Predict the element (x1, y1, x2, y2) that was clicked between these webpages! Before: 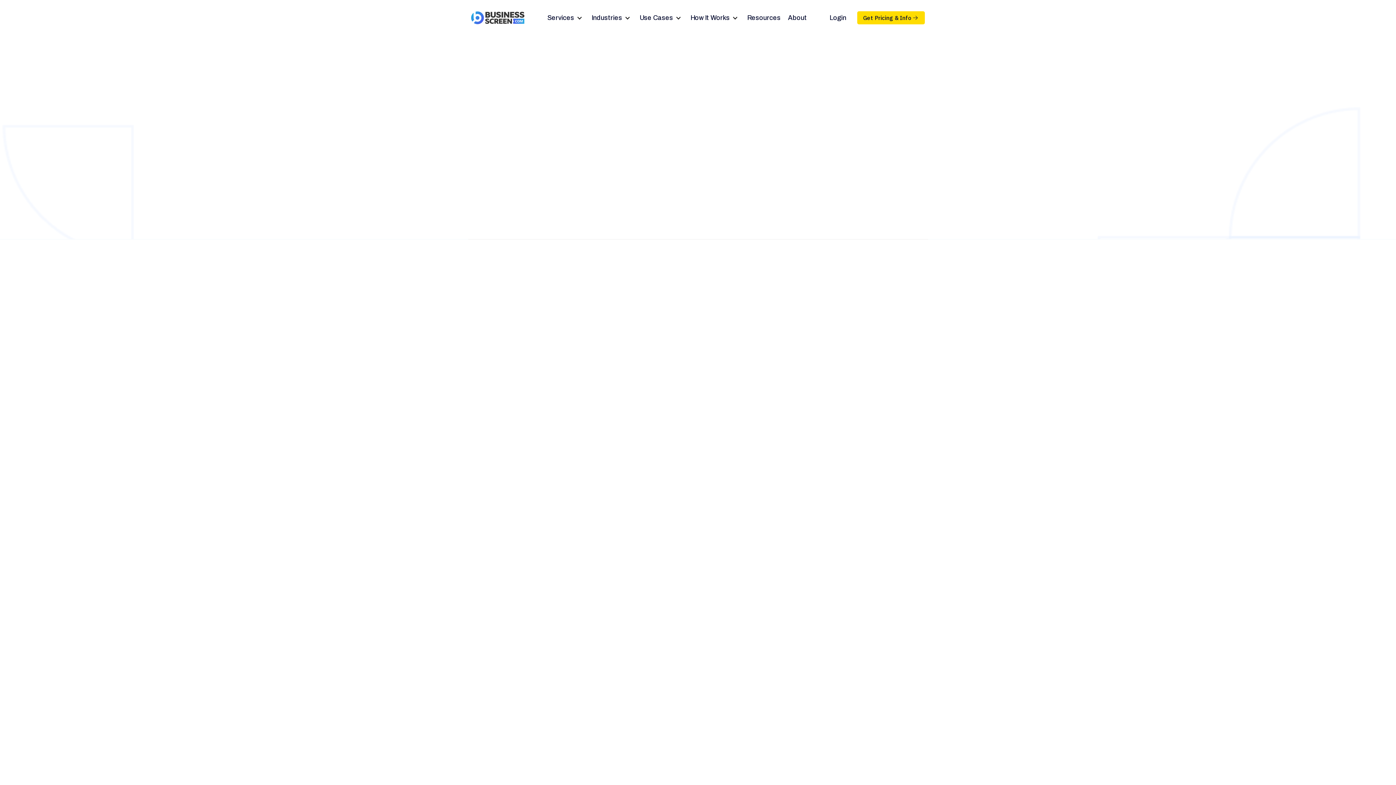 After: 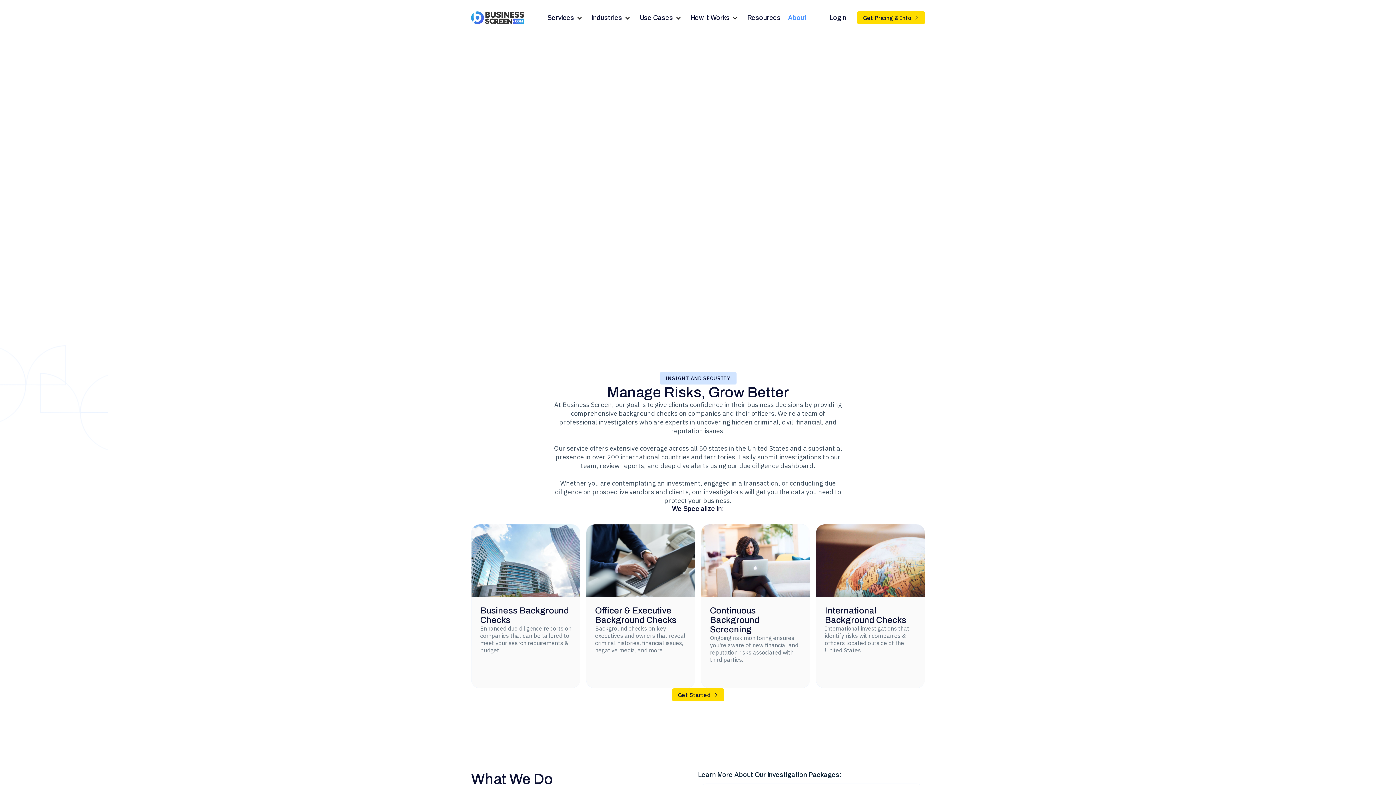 Action: label: About
 bbox: (784, 10, 810, 25)